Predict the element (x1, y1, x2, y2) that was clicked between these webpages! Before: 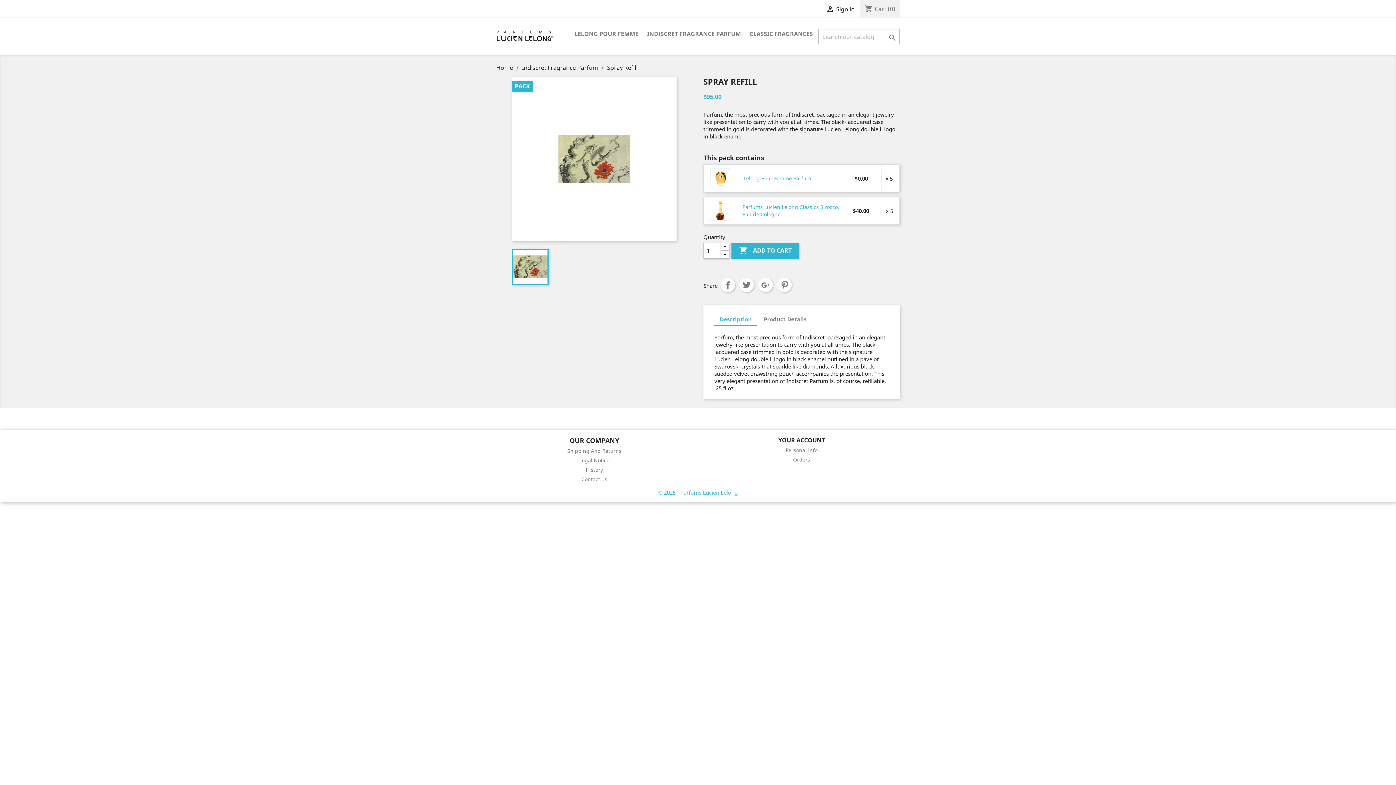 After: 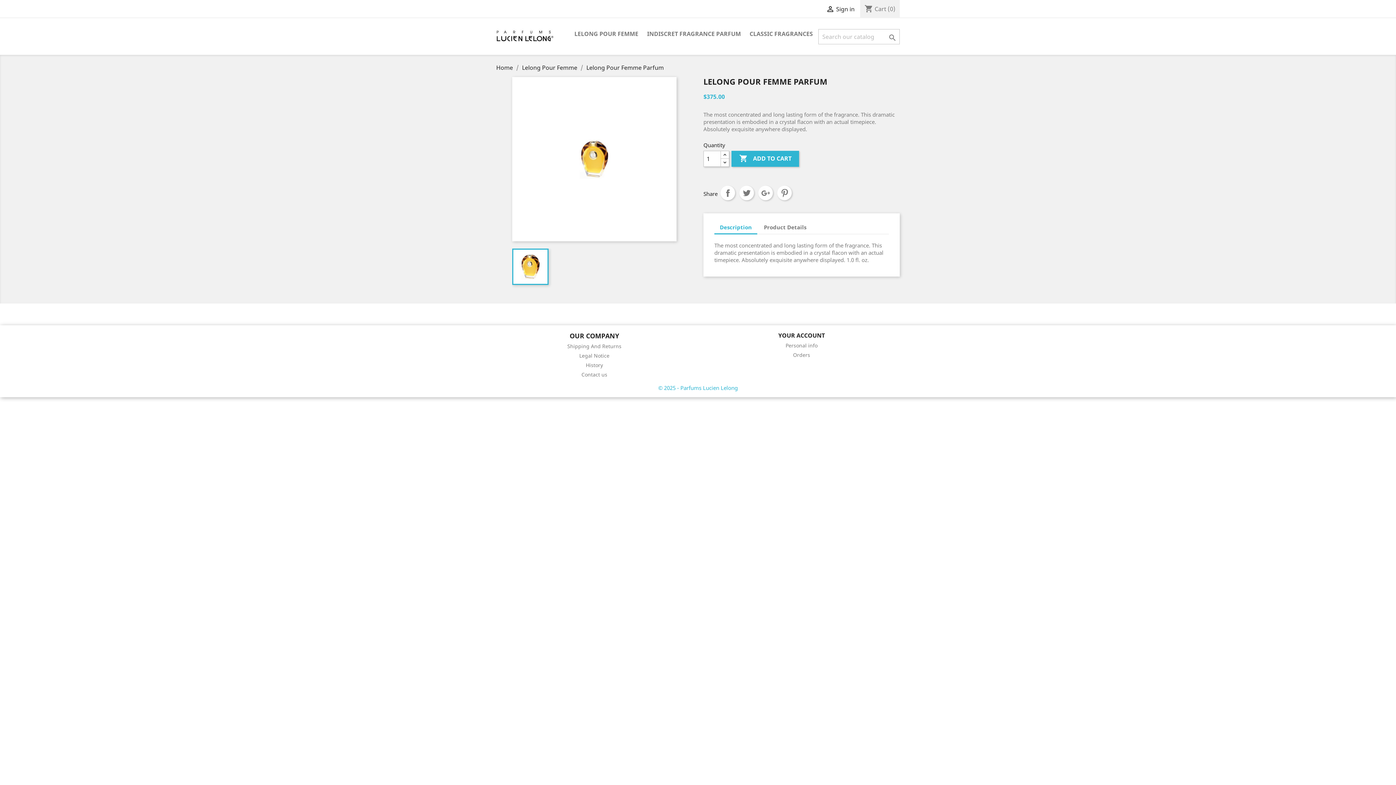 Action: bbox: (710, 174, 730, 181)